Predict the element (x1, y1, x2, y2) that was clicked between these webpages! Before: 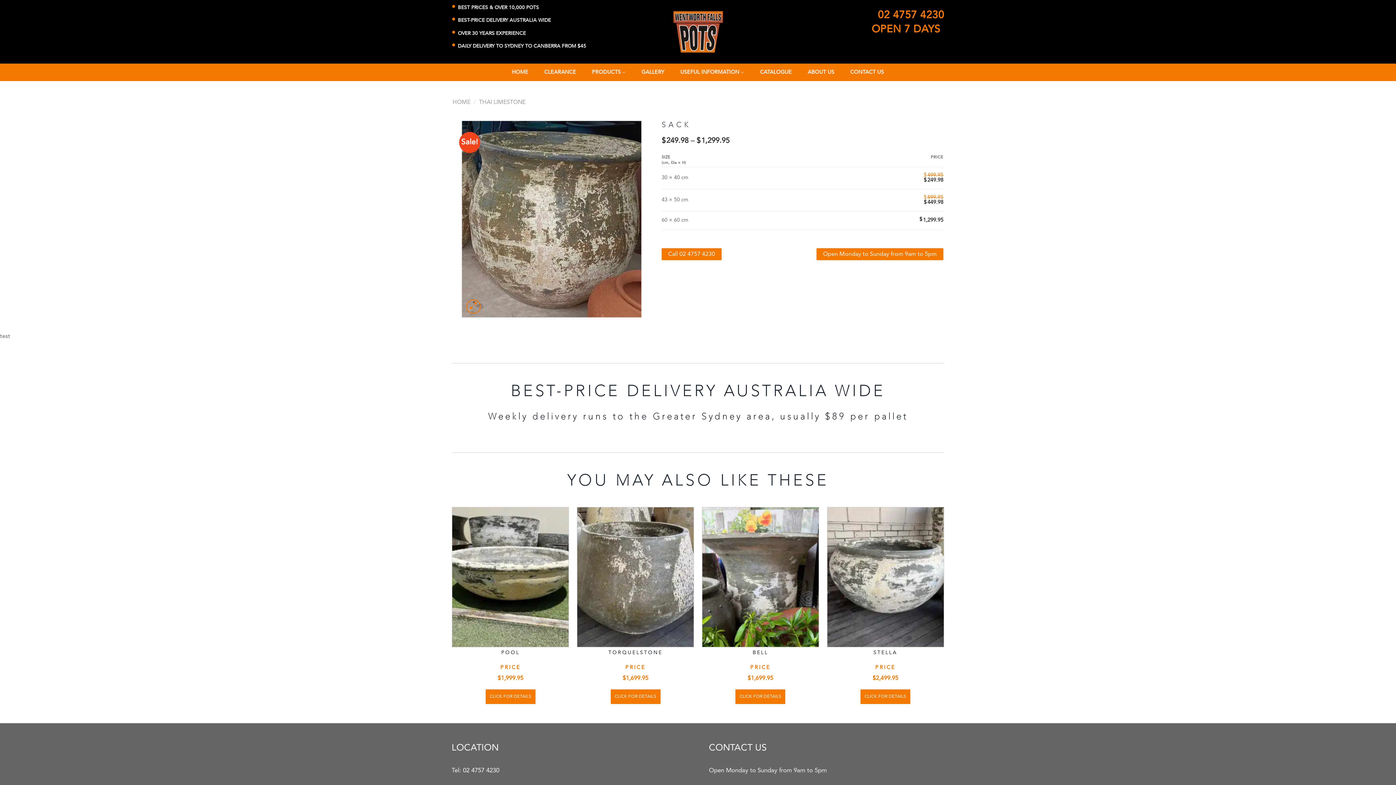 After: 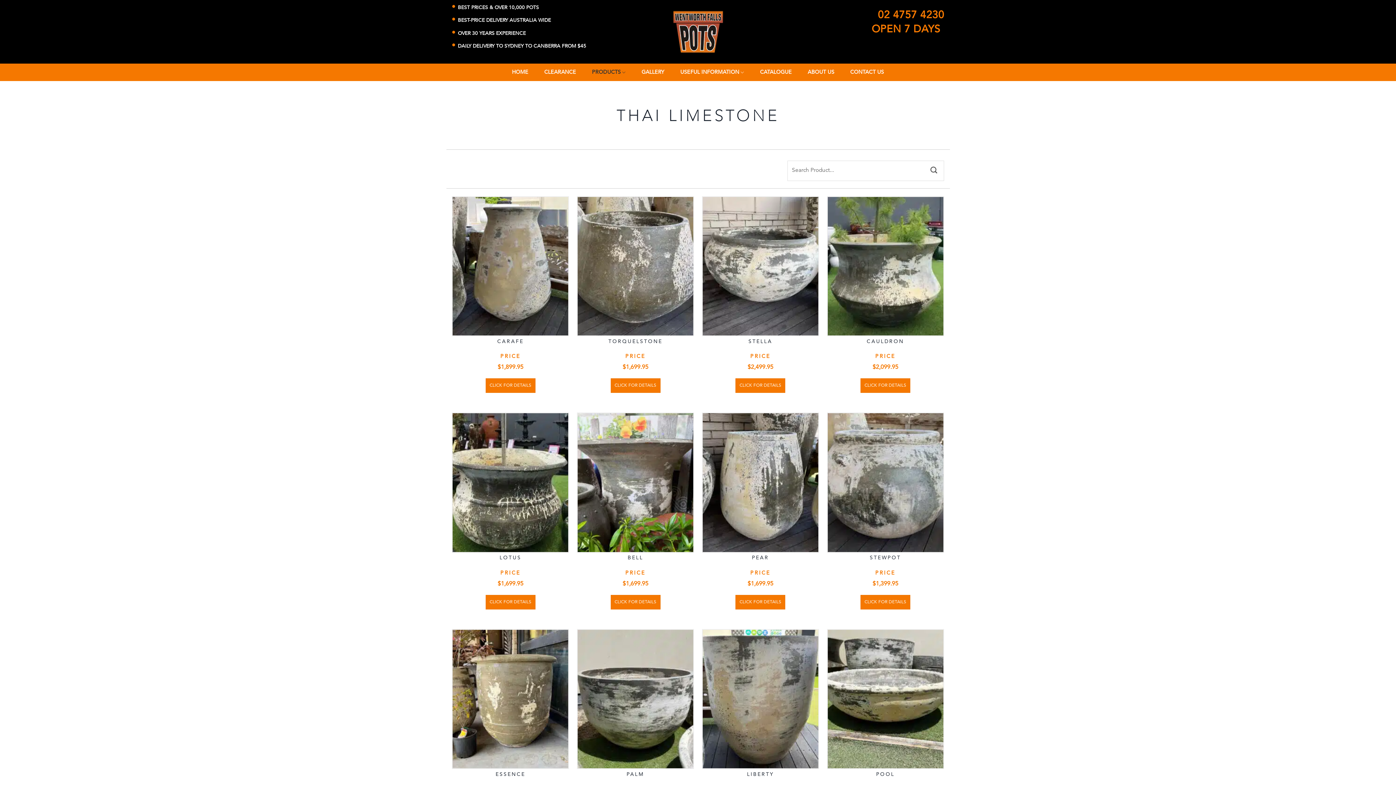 Action: label: THAI LIMESTONE bbox: (479, 99, 525, 105)